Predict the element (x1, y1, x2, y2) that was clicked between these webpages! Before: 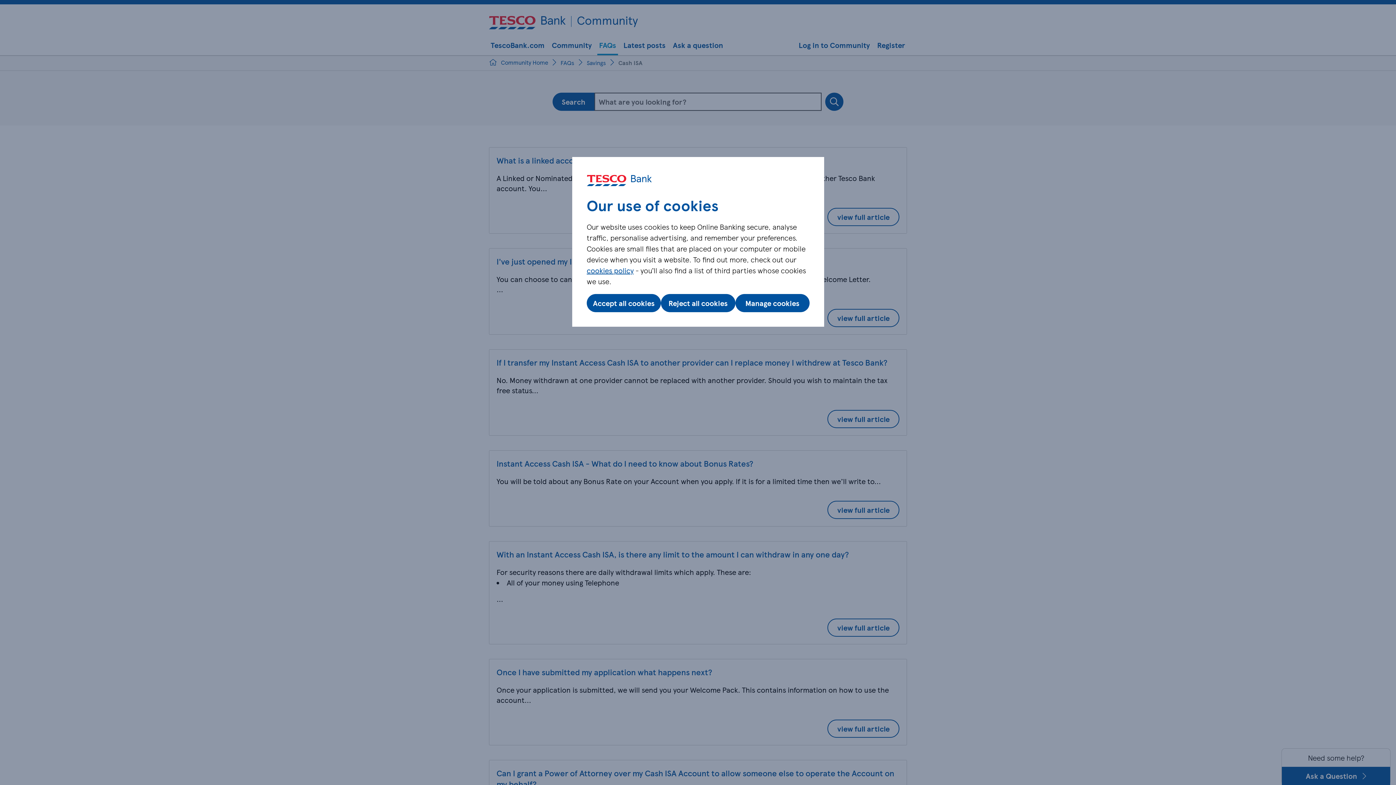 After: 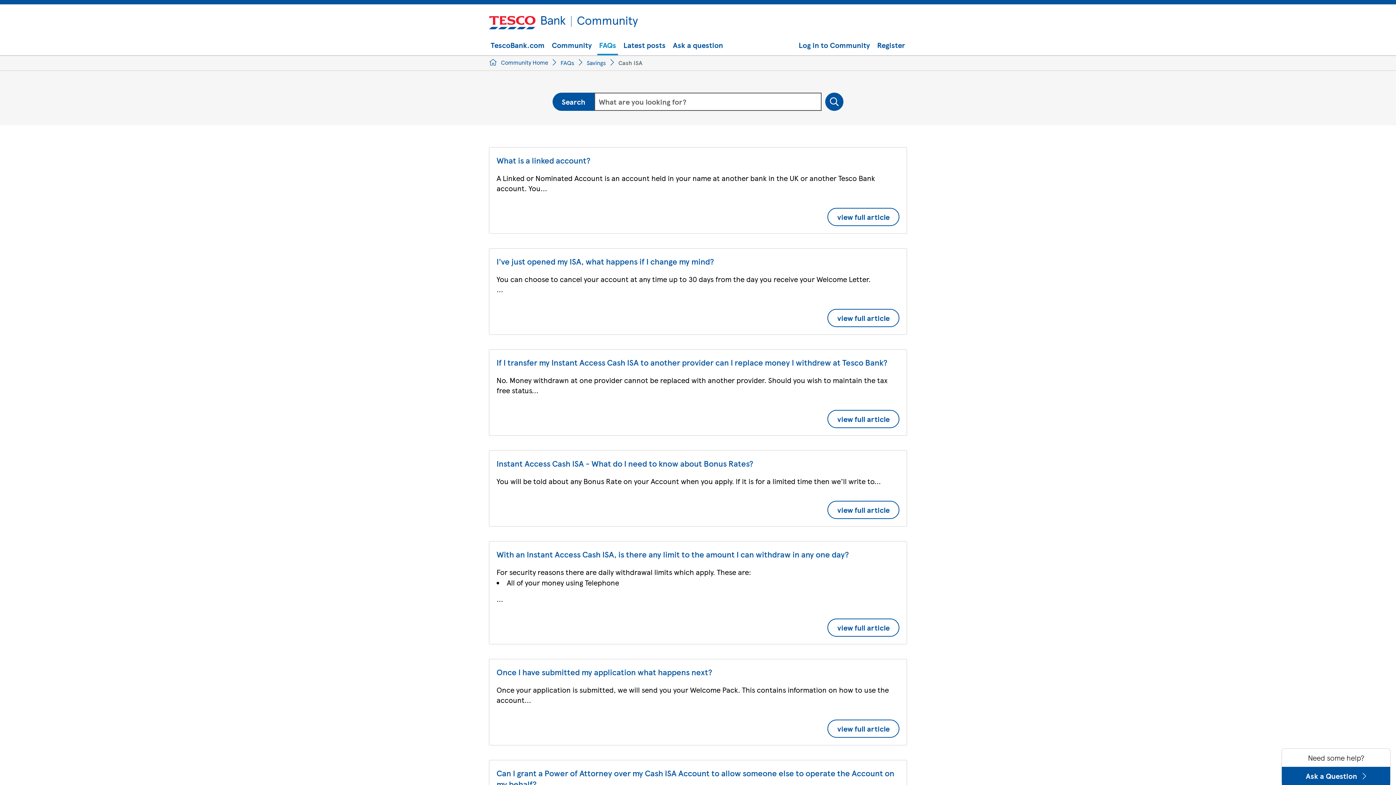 Action: label: Accept all cookies bbox: (586, 294, 661, 312)